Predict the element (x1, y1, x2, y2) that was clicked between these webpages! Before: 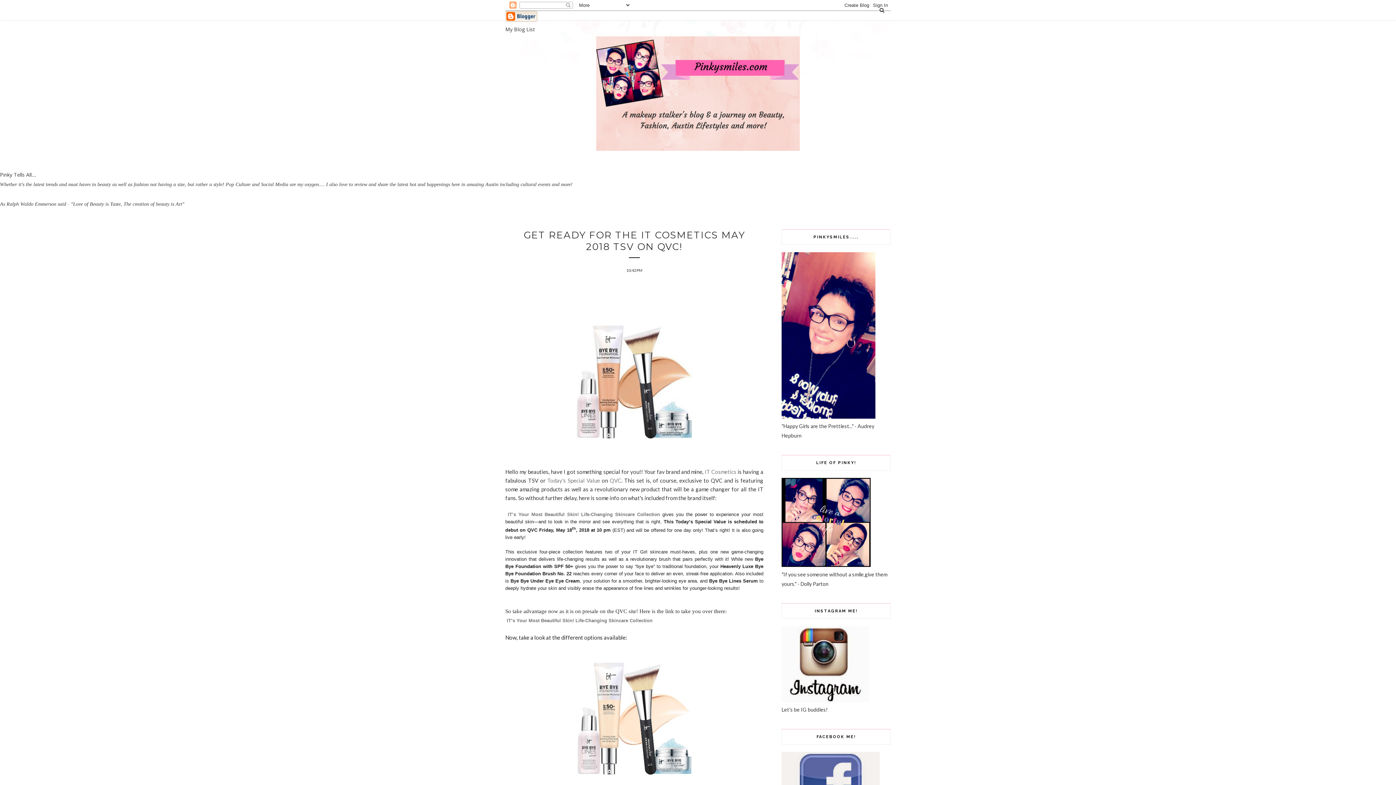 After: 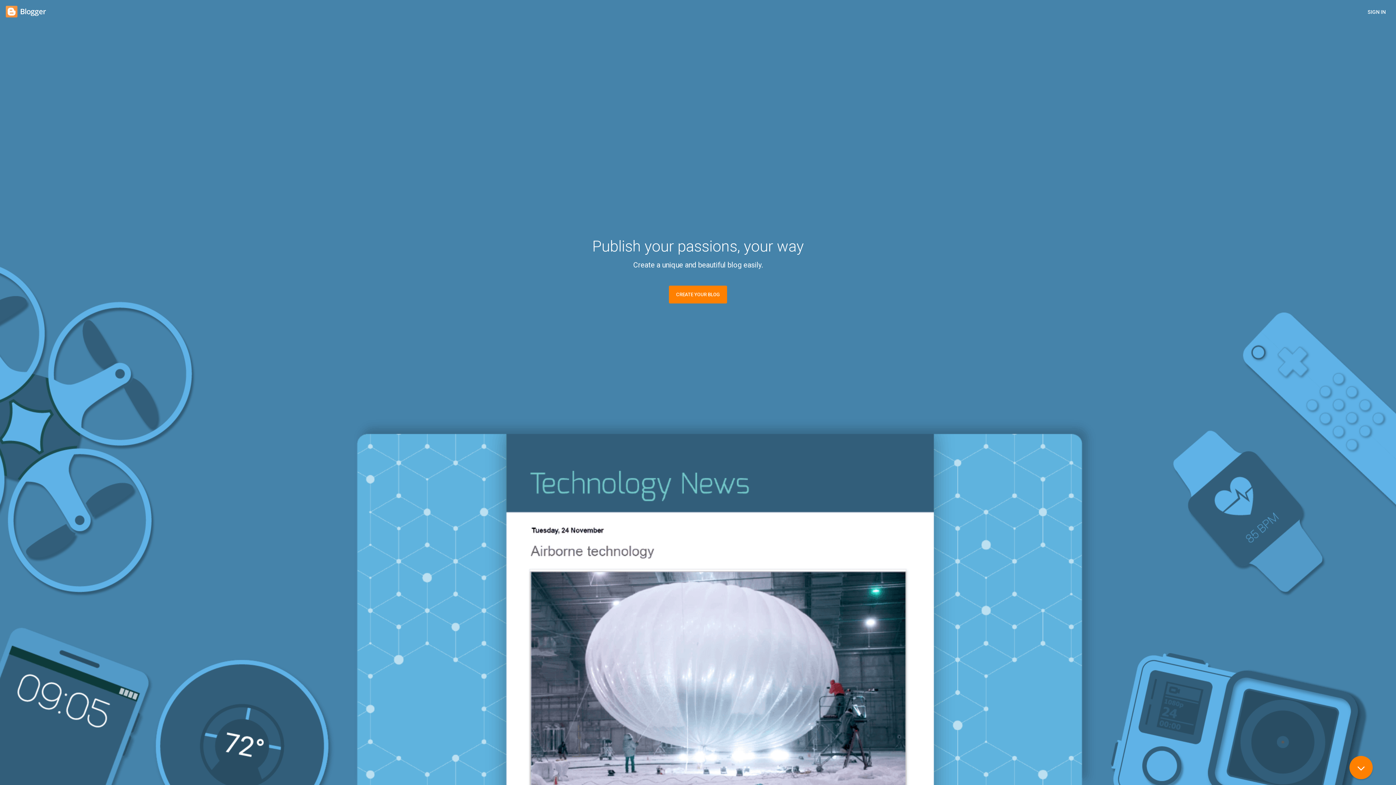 Action: bbox: (505, 16, 537, 22)